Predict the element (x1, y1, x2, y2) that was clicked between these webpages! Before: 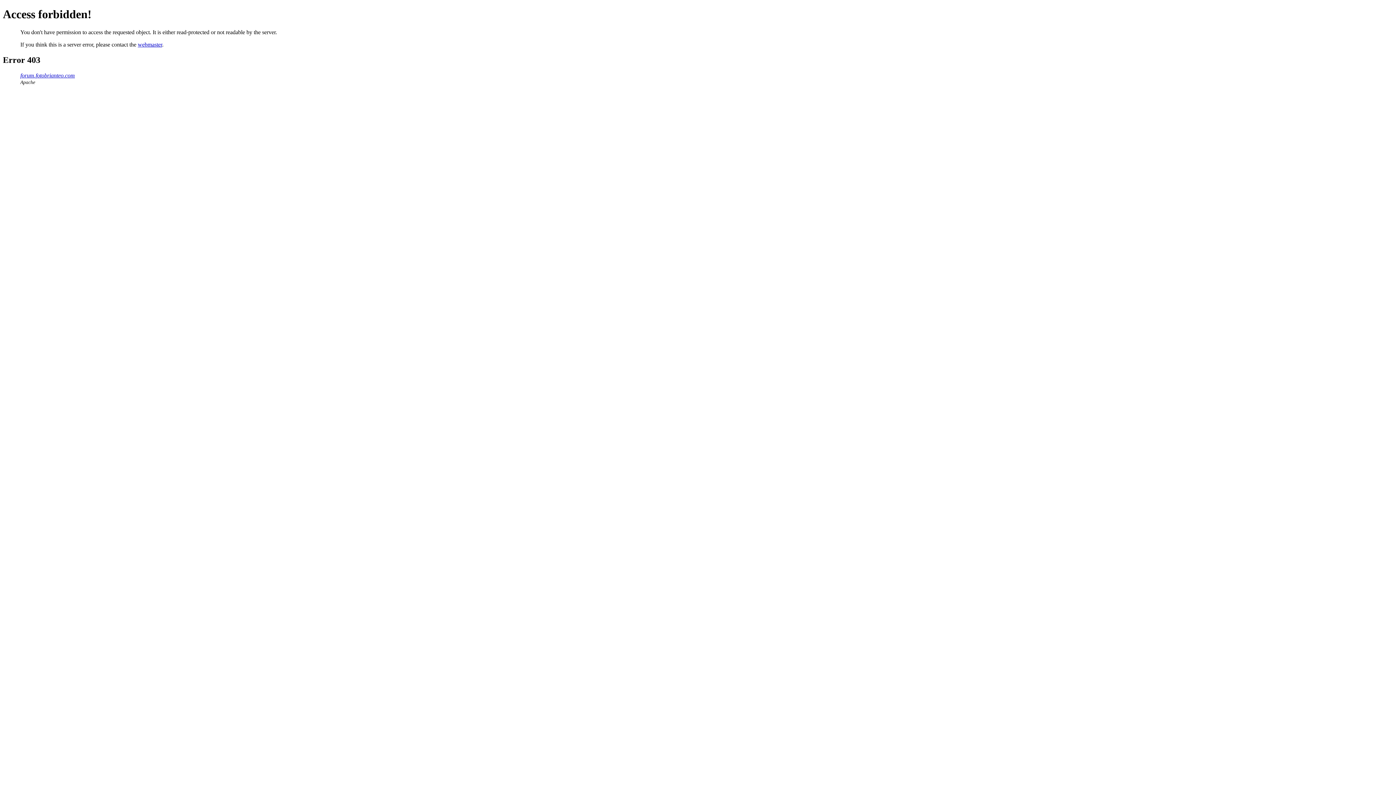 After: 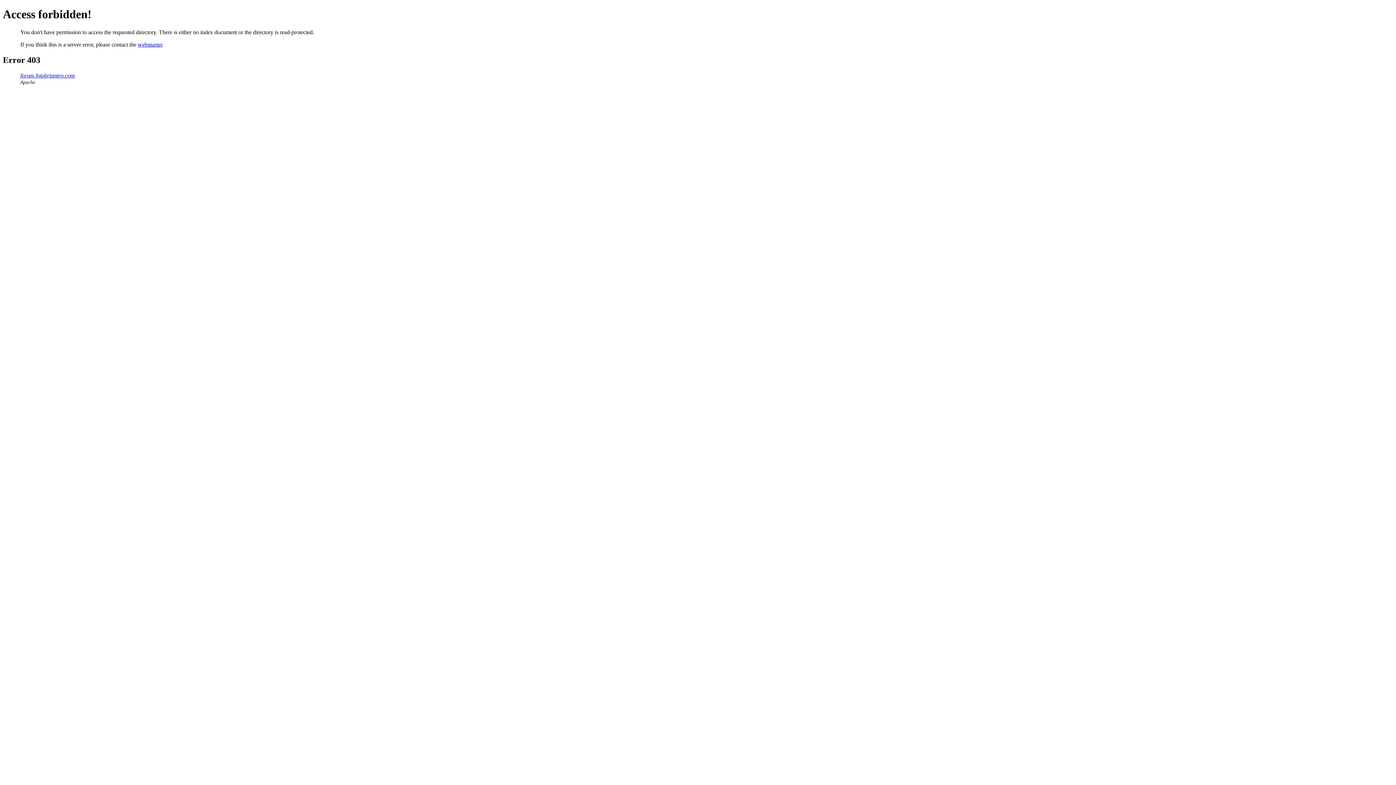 Action: label: forum.fotobrianteo.com bbox: (20, 72, 74, 78)